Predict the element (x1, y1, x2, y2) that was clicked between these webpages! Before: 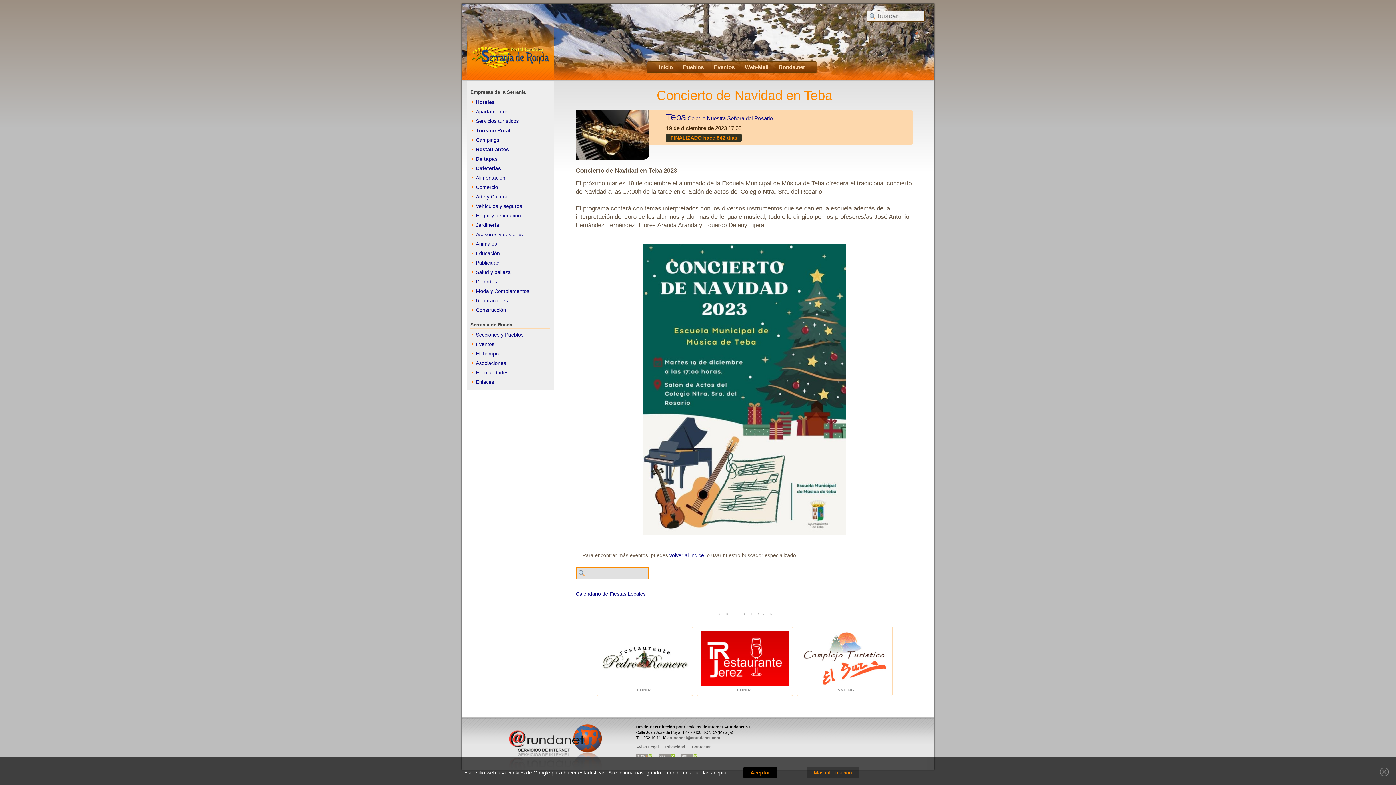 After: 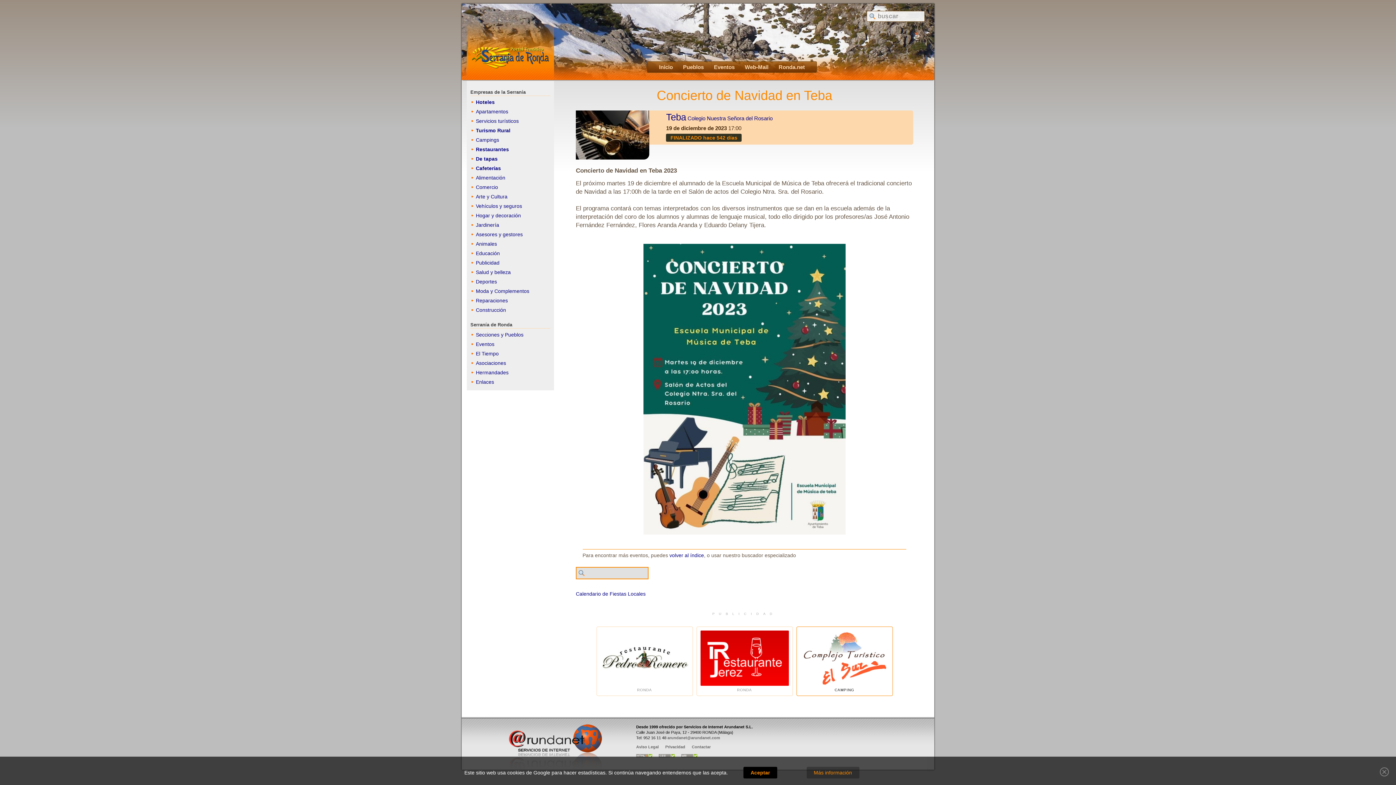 Action: bbox: (796, 626, 892, 696) label: CAMPING